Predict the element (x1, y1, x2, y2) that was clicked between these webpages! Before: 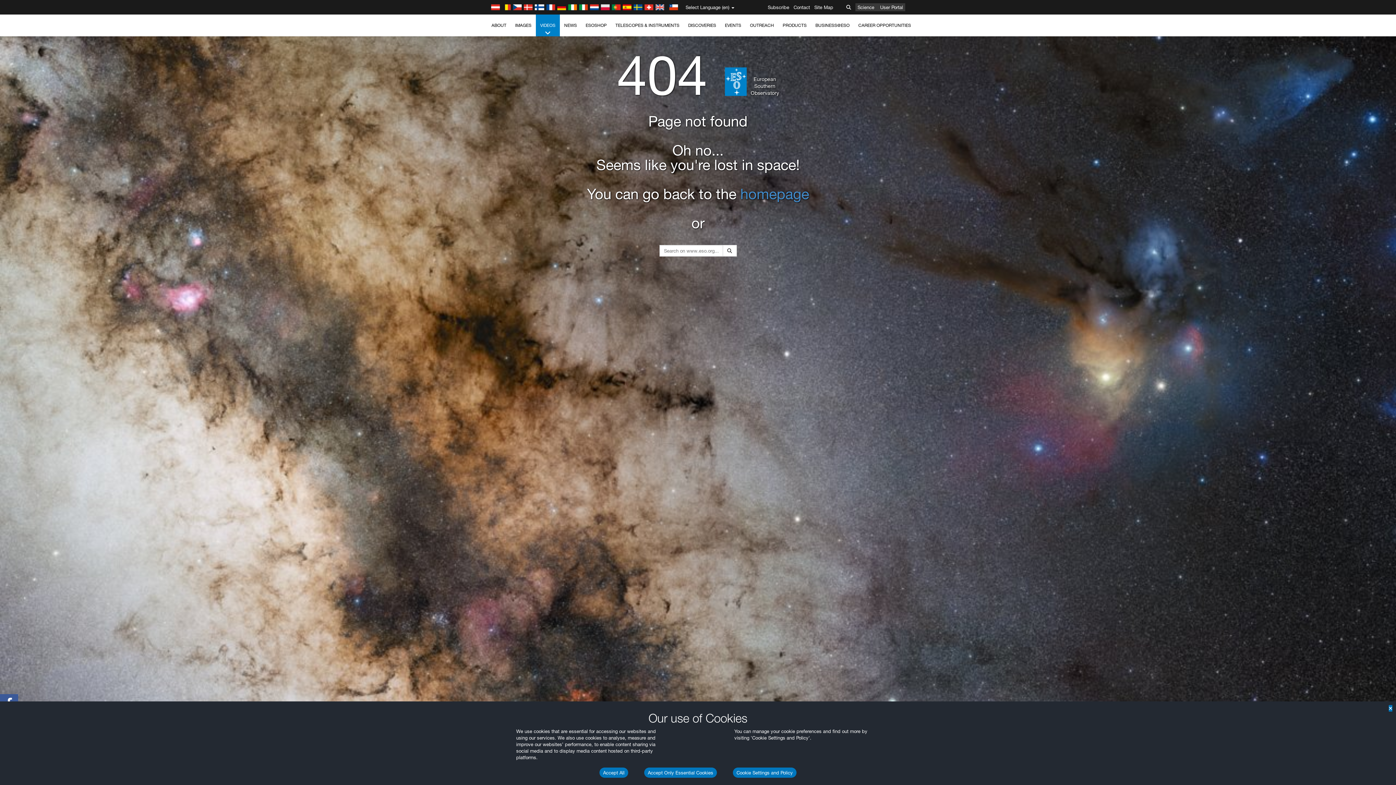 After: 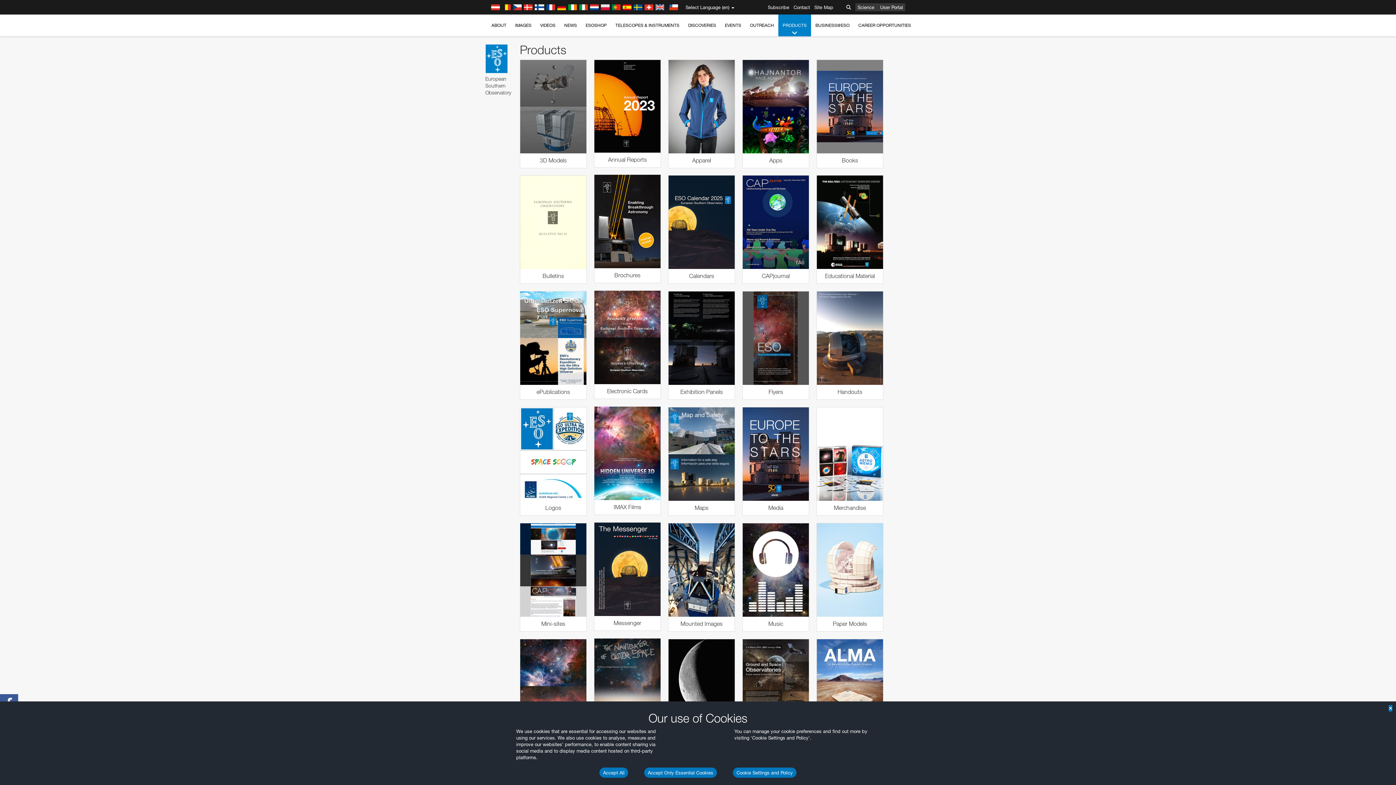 Action: label: PRODUCTS bbox: (778, 14, 811, 36)